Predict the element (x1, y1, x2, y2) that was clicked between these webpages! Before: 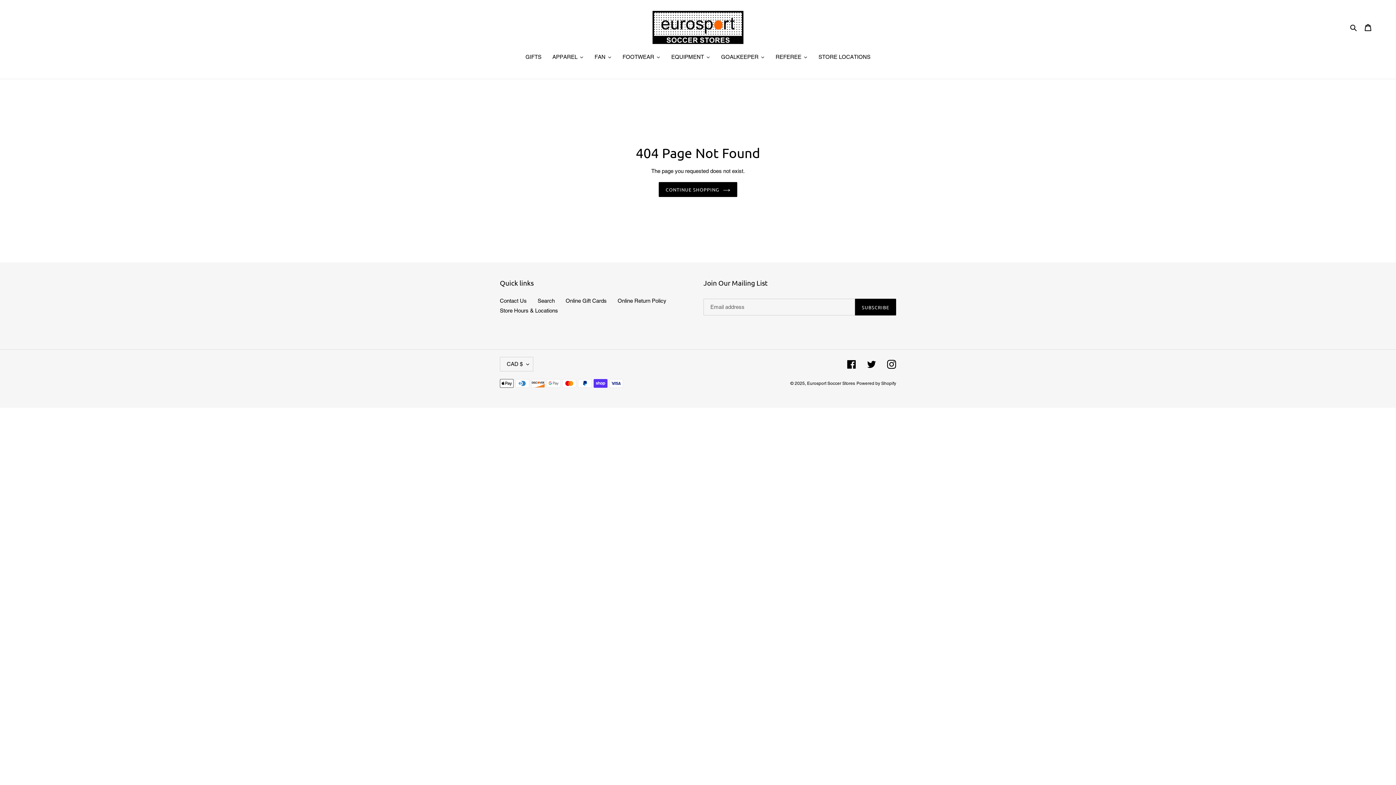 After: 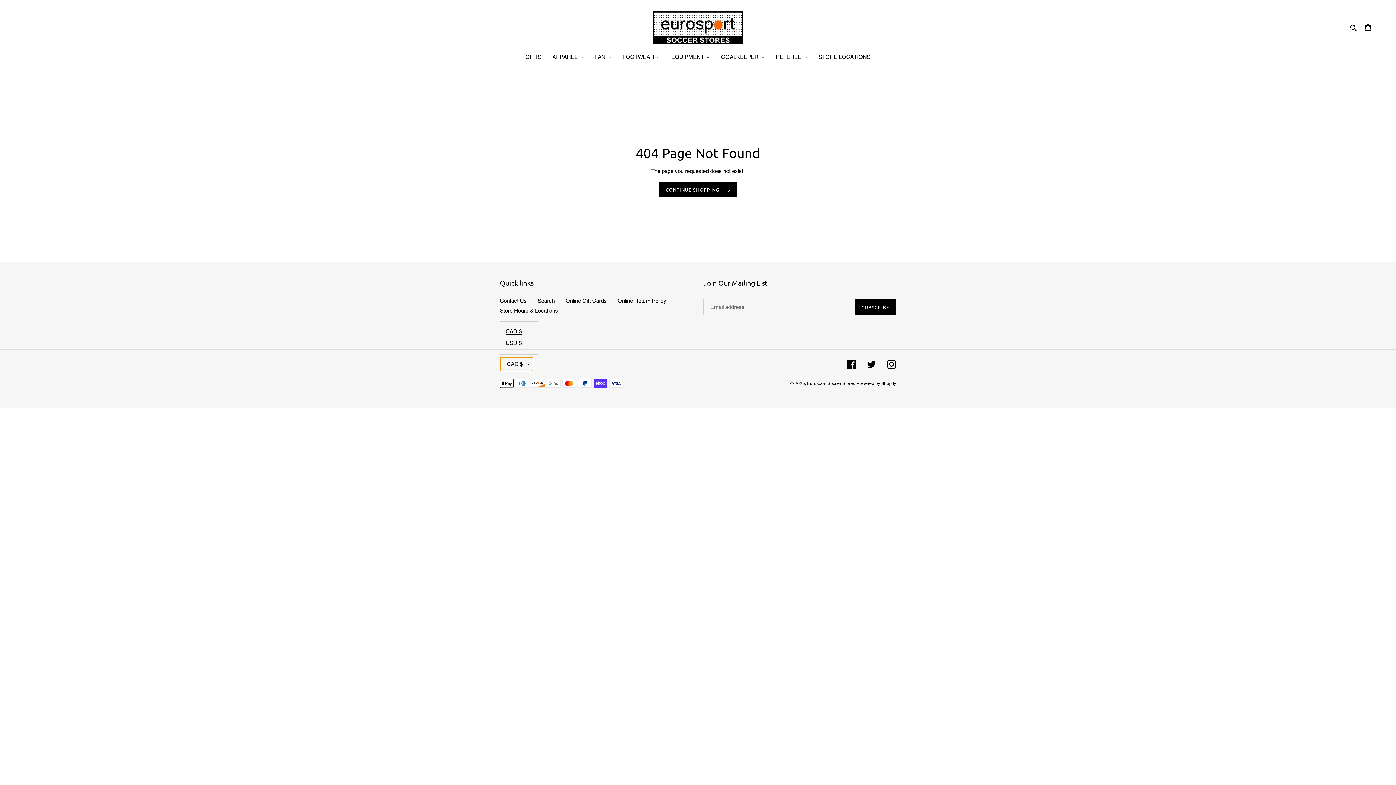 Action: bbox: (500, 357, 533, 371) label: CAD $